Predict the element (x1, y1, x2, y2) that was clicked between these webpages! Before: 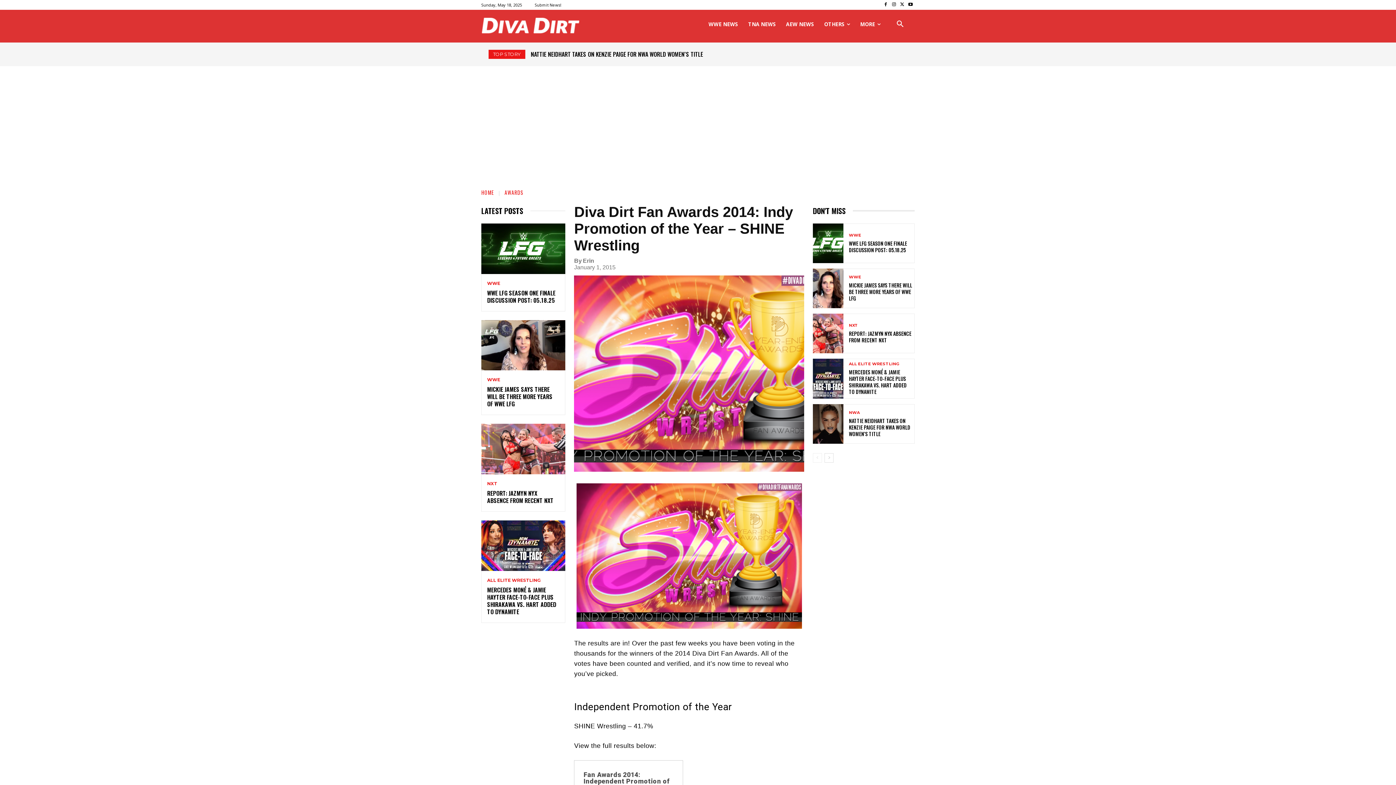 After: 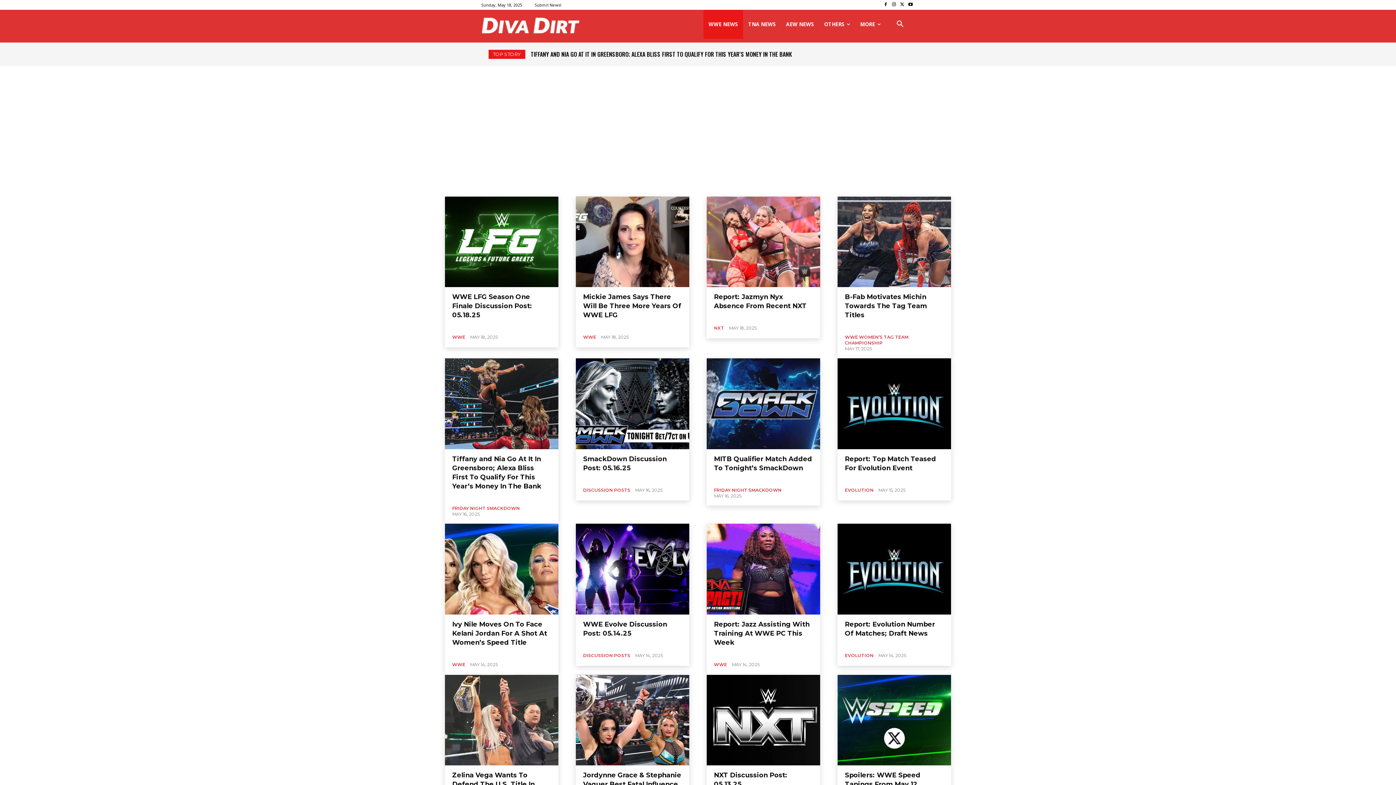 Action: bbox: (849, 233, 861, 237) label: WWE